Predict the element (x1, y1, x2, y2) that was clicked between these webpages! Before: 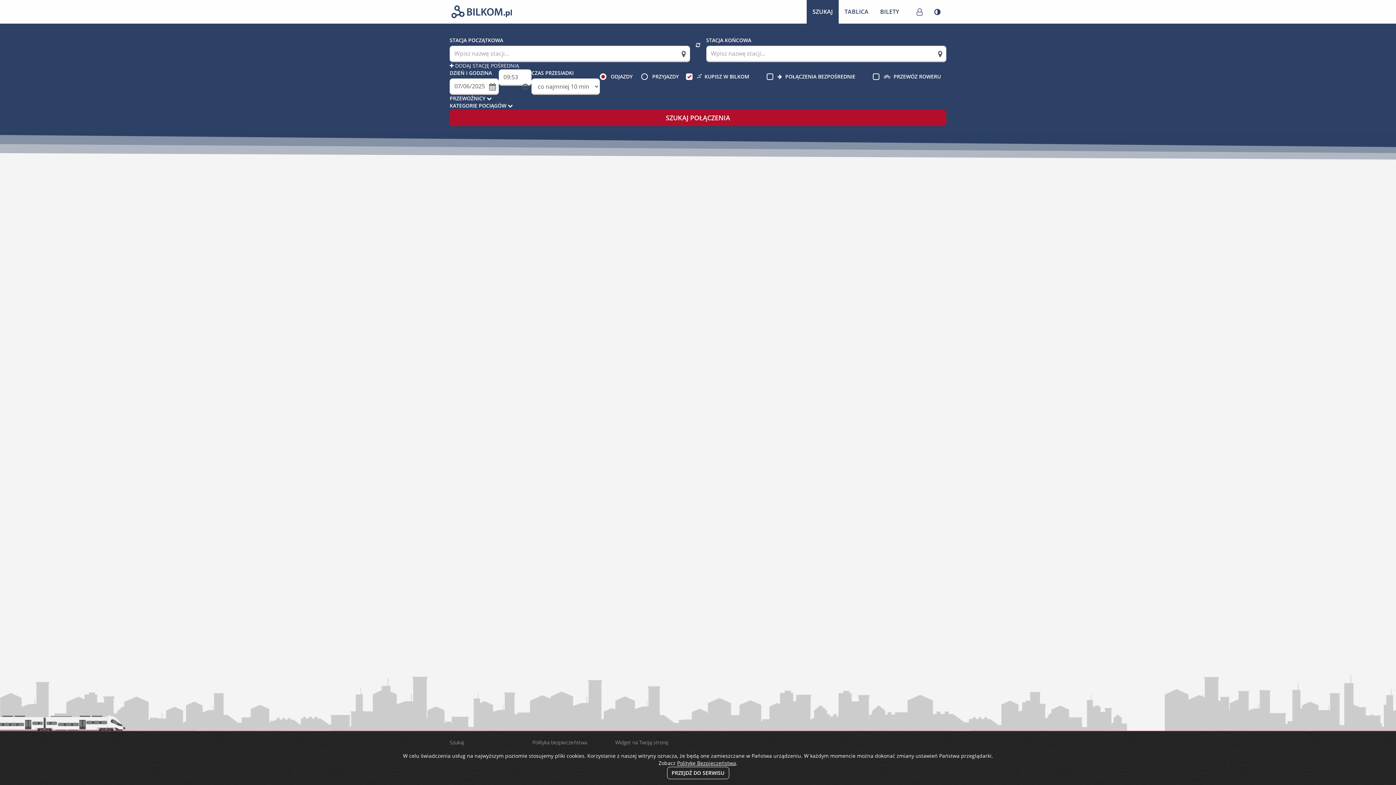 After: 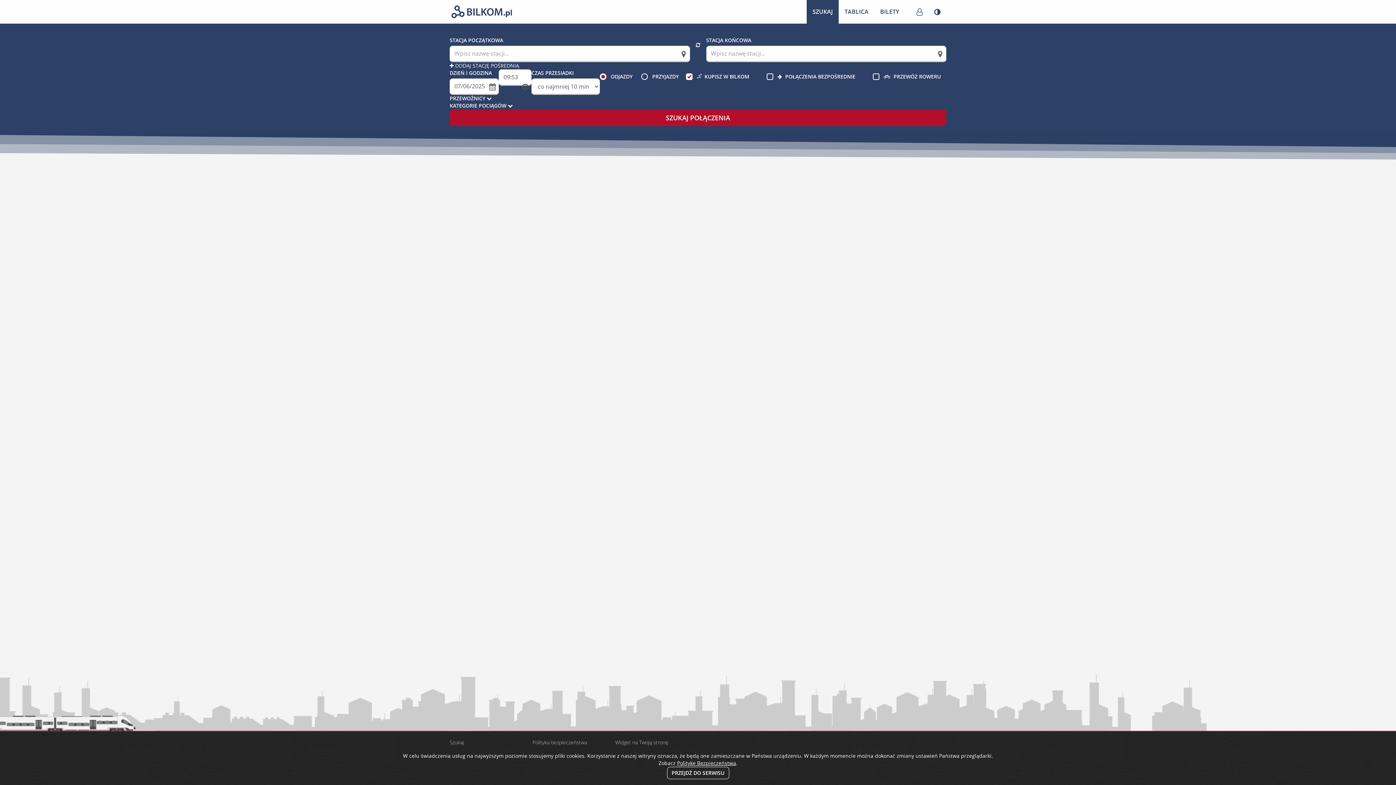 Action: label: SZUKAJ POŁĄCZENIA bbox: (449, 109, 946, 126)